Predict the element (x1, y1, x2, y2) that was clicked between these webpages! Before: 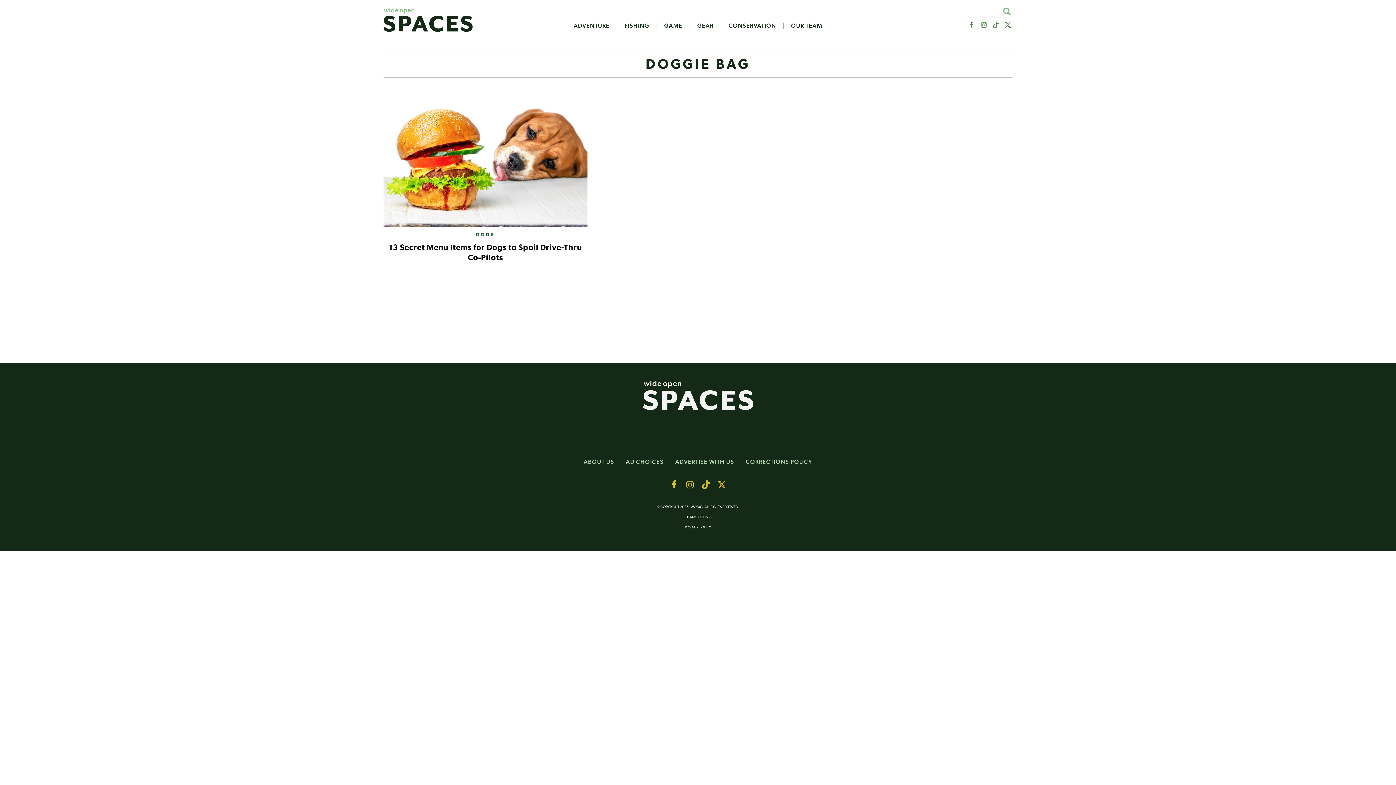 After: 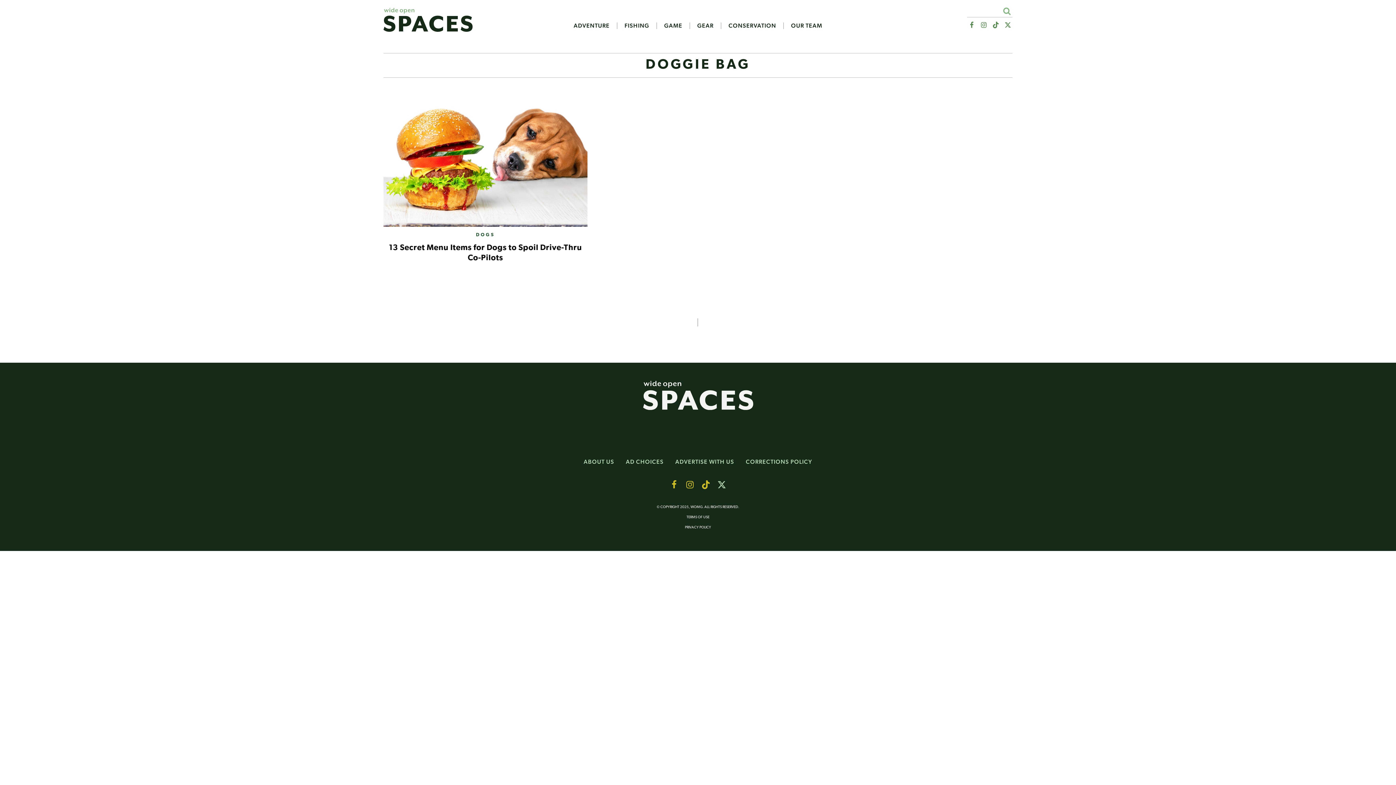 Action: bbox: (714, 477, 729, 492) label: Wide Open Spaces Twitter Page